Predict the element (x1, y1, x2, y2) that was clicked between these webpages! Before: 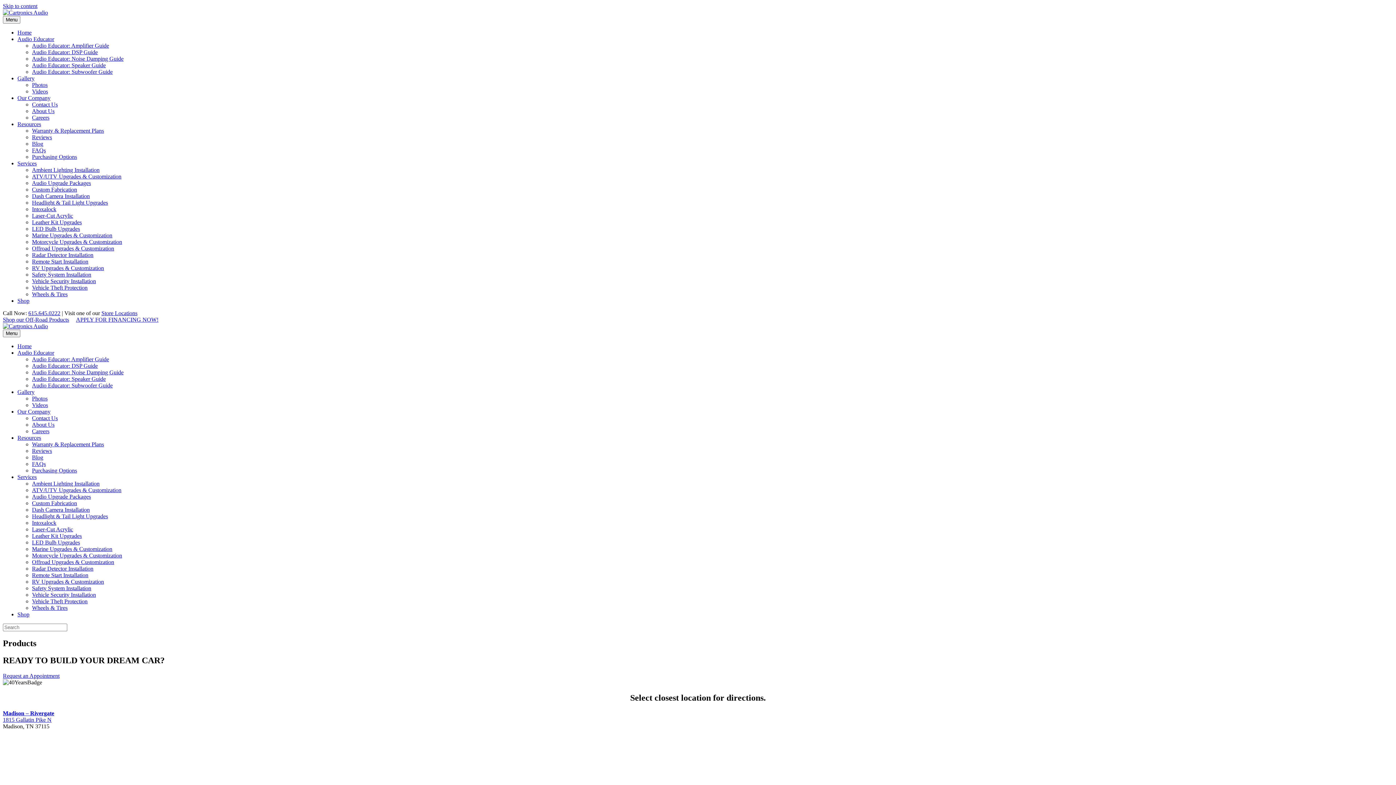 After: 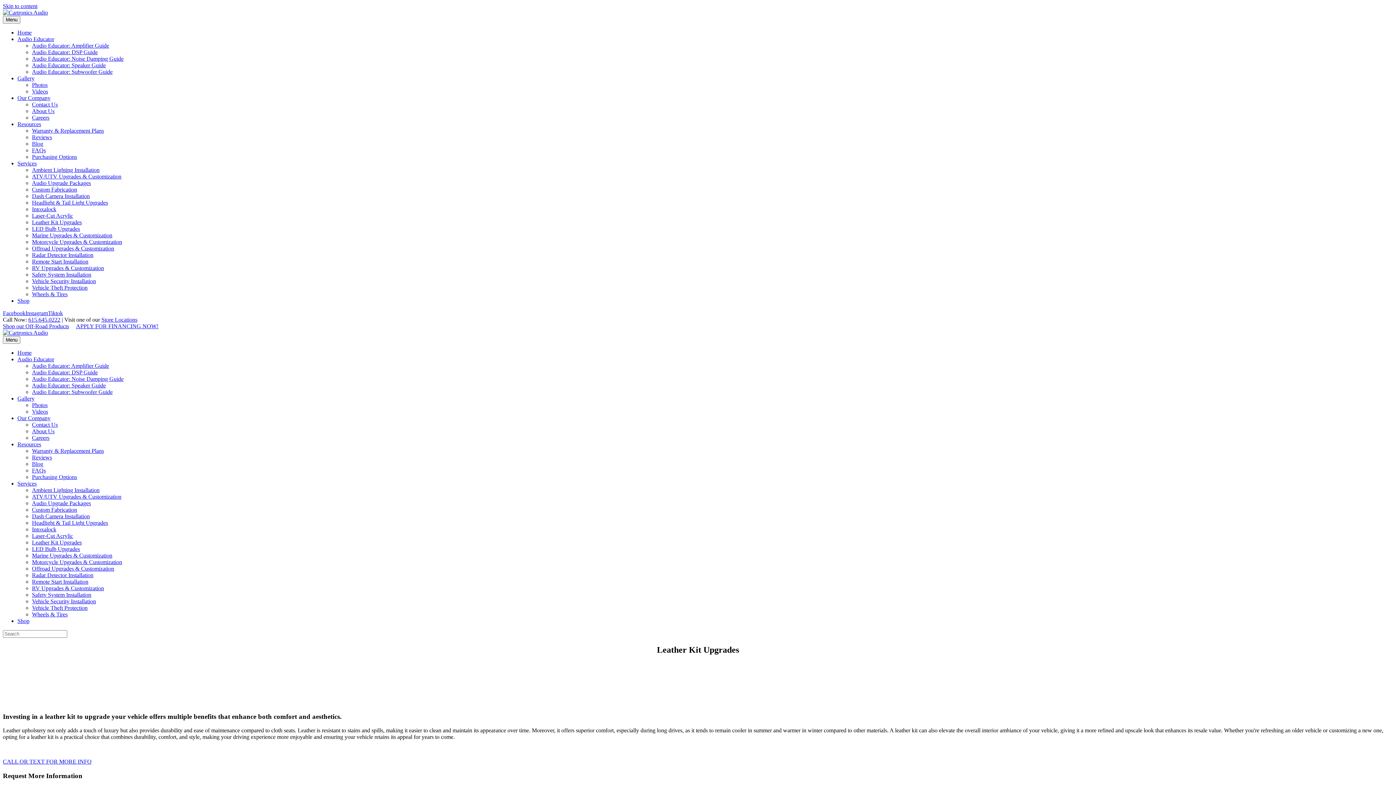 Action: bbox: (32, 219, 81, 225) label: Leather Kit Upgrades